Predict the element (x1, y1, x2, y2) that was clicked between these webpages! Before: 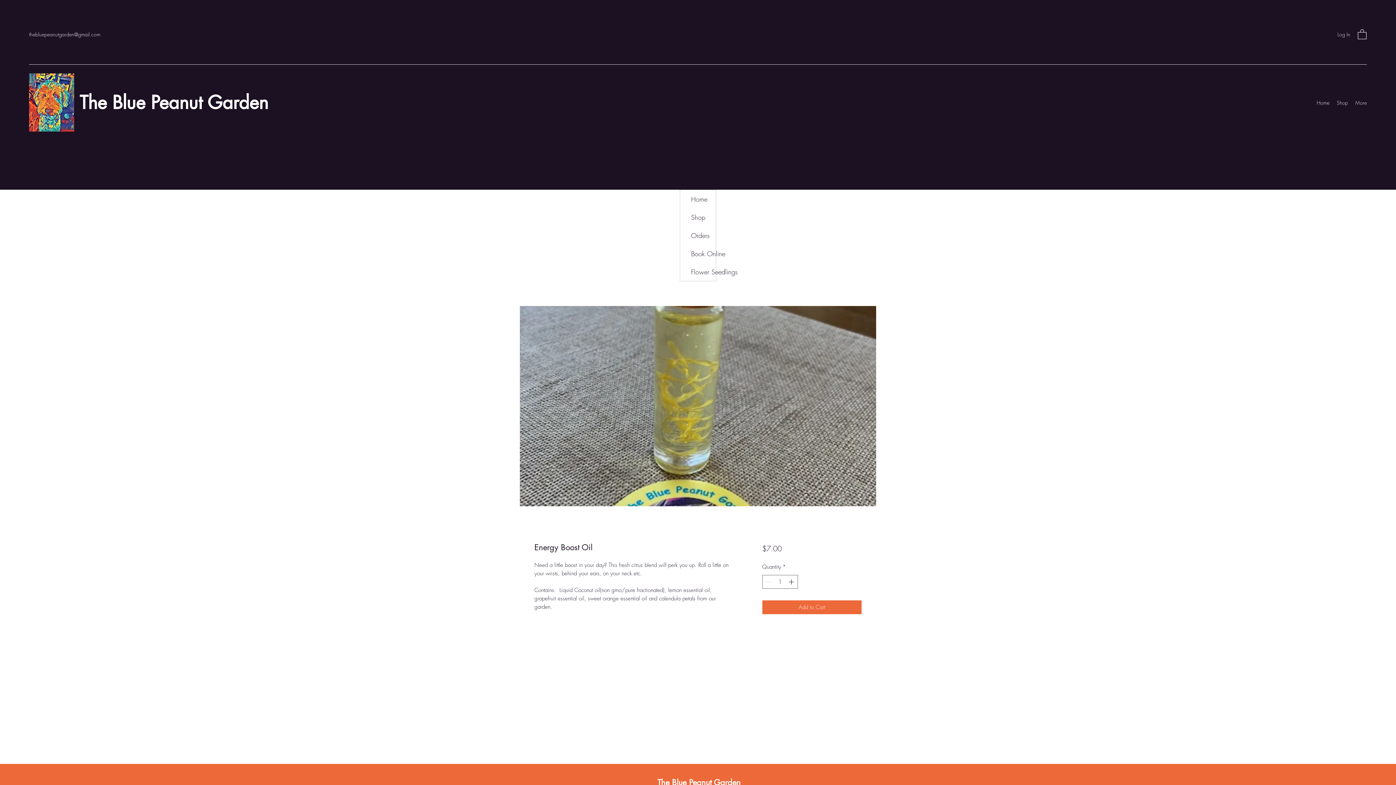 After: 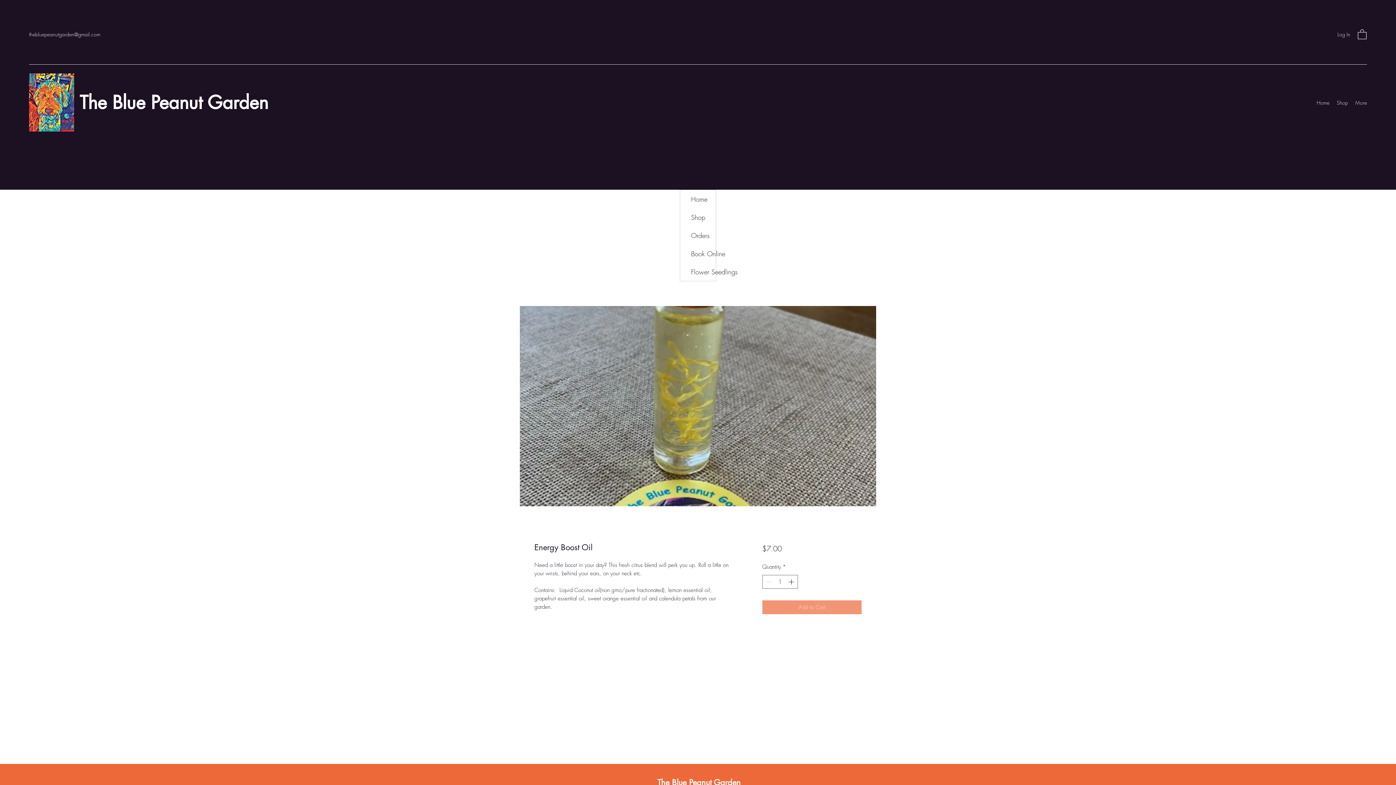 Action: bbox: (762, 600, 861, 614) label: Add to Cart